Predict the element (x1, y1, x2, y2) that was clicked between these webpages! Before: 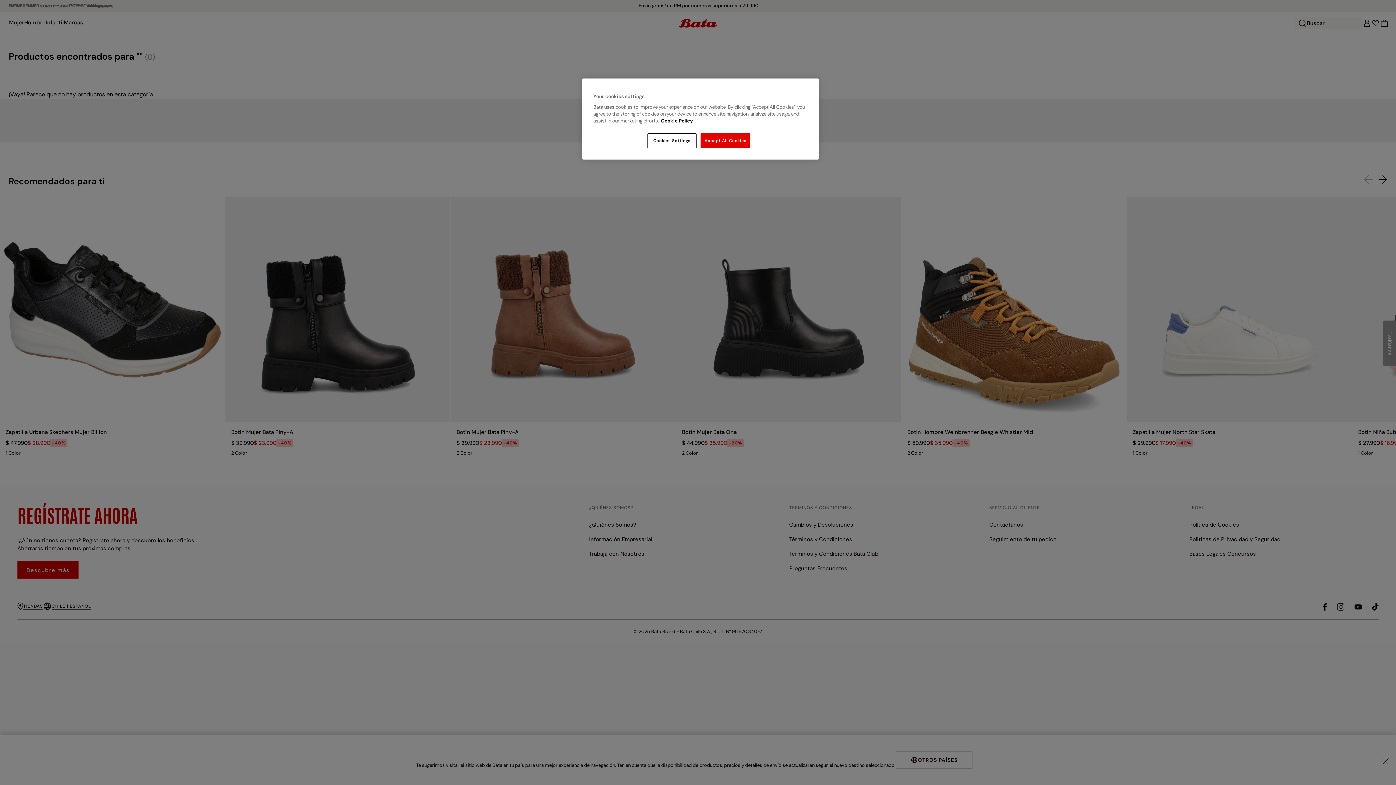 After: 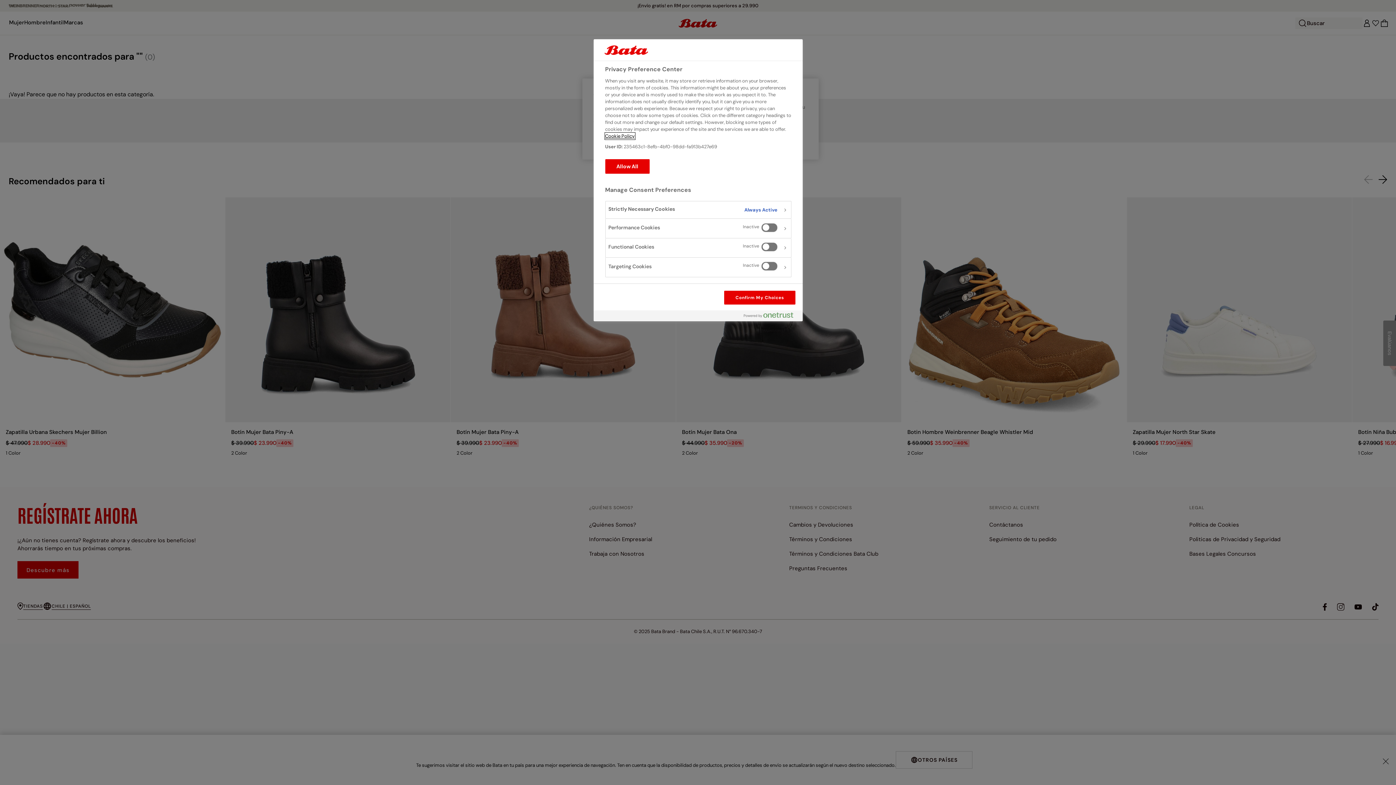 Action: bbox: (647, 133, 696, 148) label: Cookies Settings